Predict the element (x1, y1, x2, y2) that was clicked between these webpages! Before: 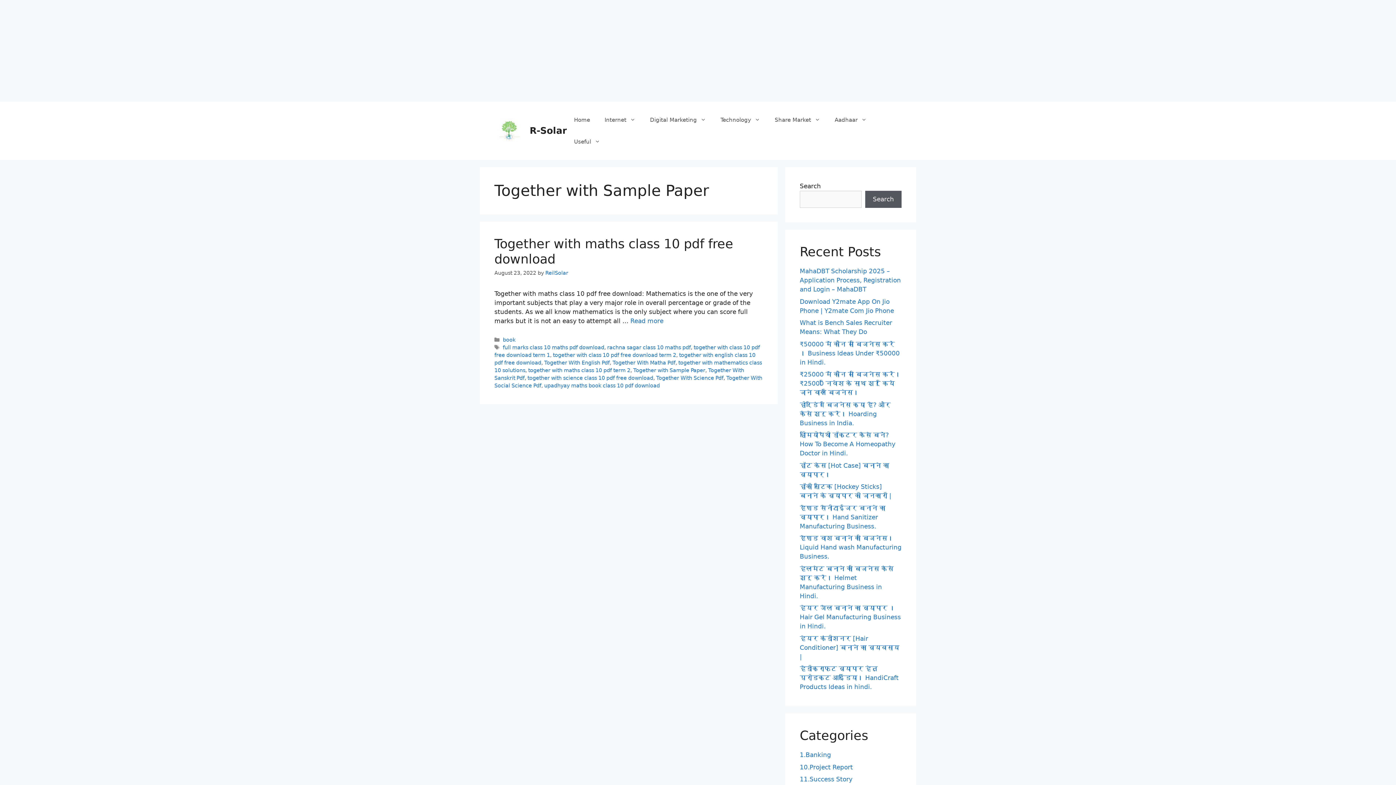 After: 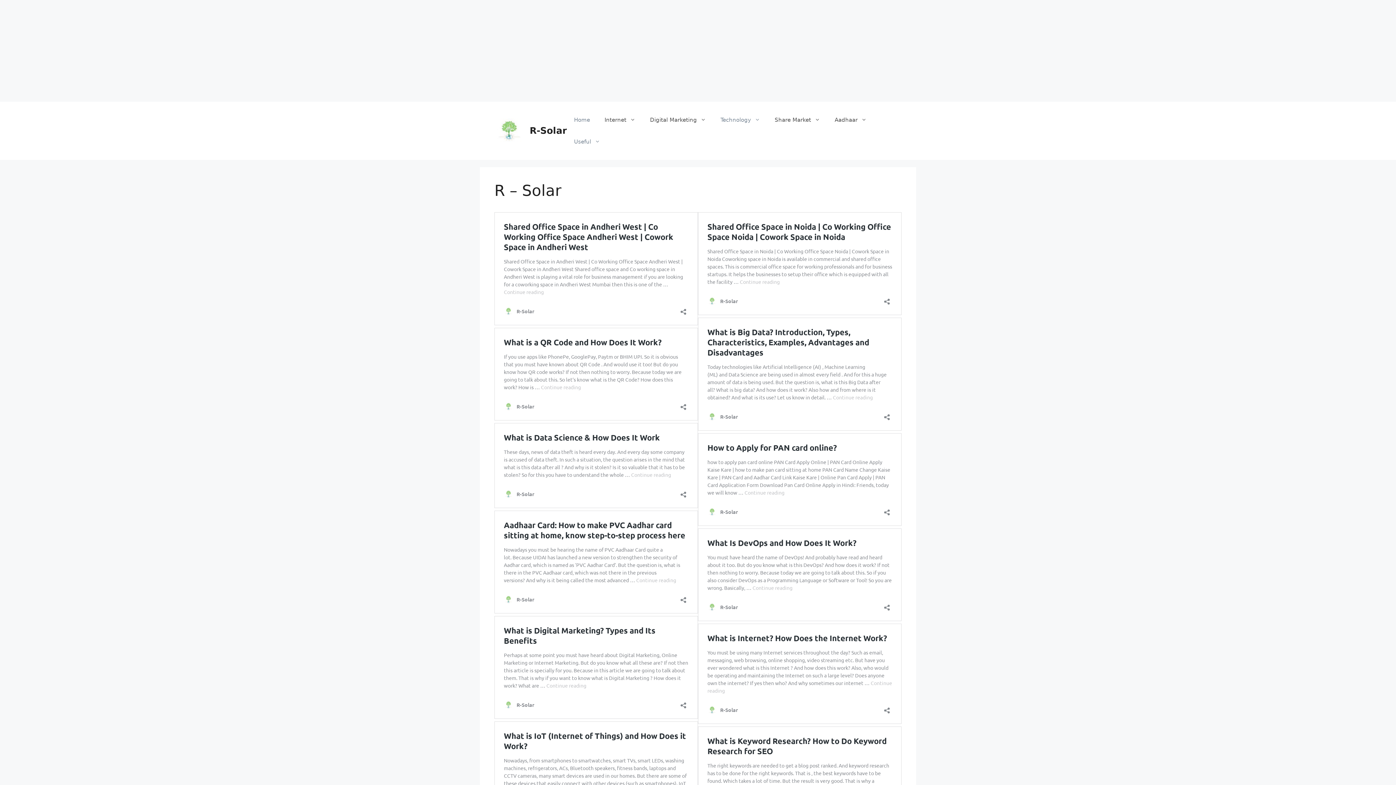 Action: bbox: (494, 126, 523, 134)